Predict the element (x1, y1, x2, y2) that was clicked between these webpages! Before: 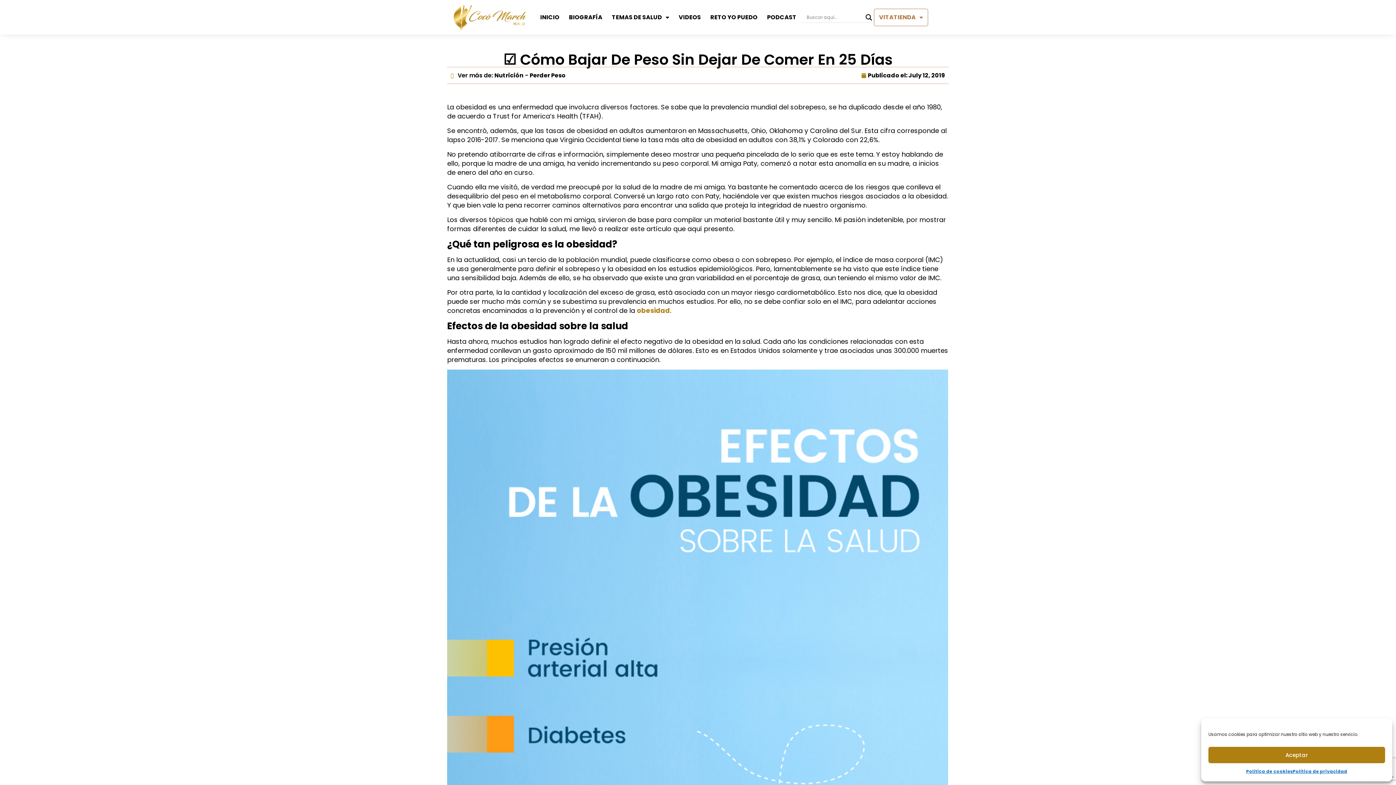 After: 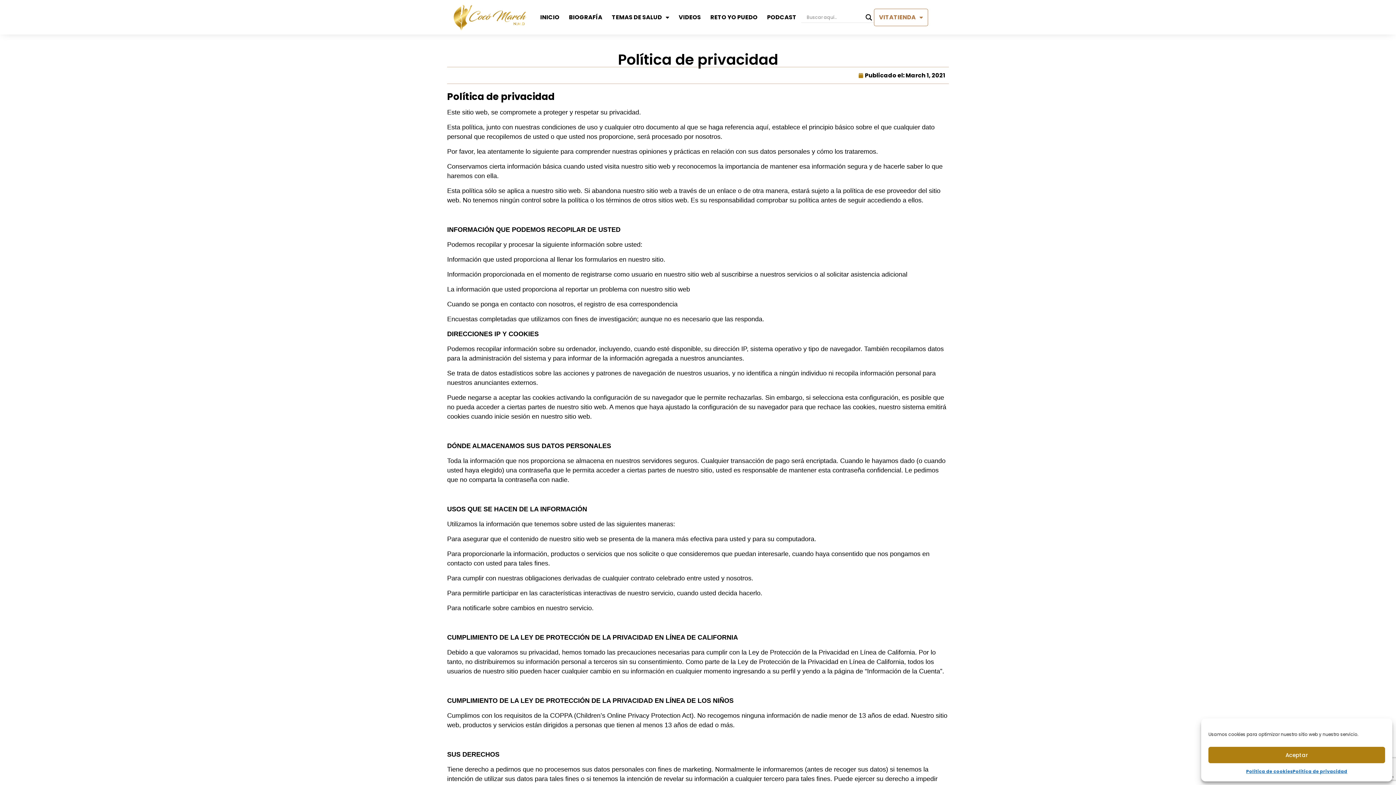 Action: bbox: (1293, 767, 1347, 776) label: Política de privacidad